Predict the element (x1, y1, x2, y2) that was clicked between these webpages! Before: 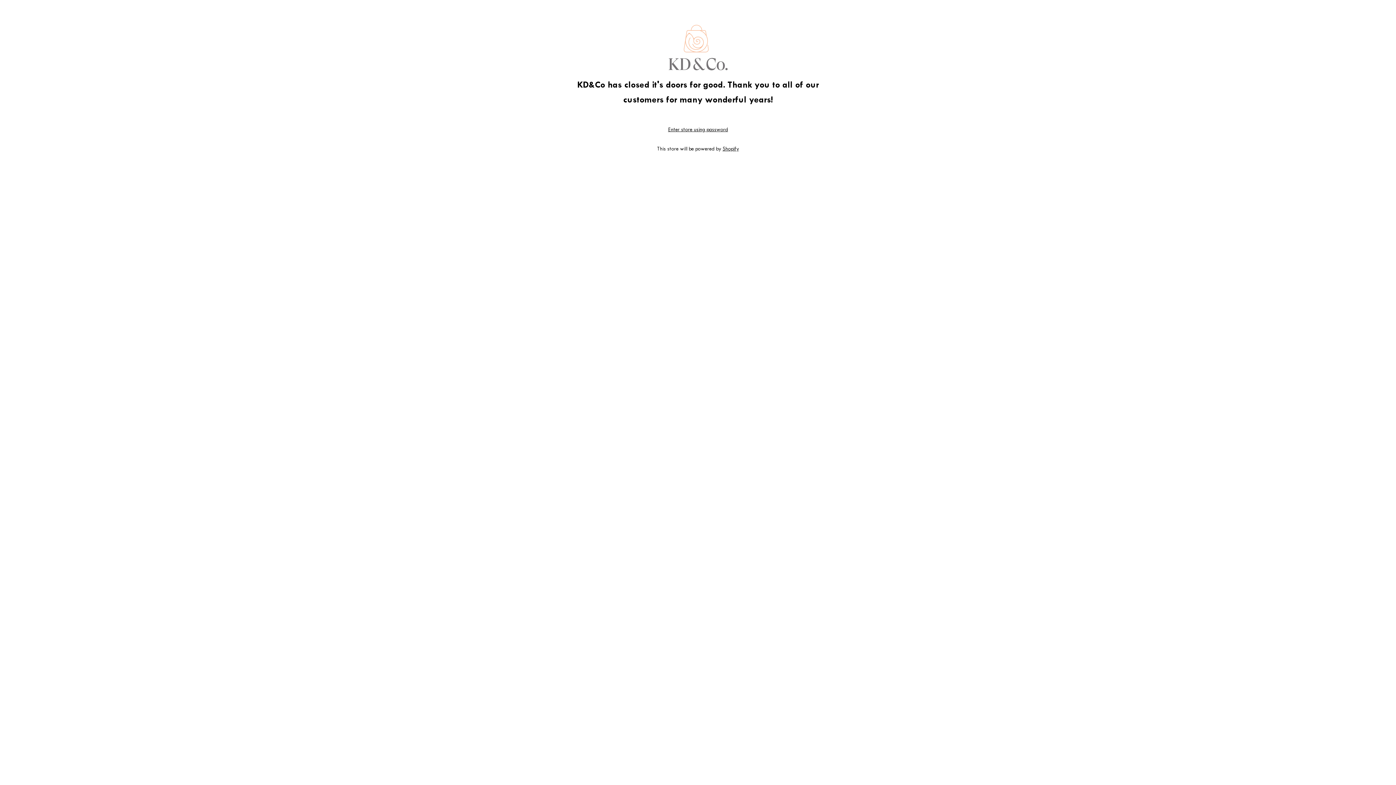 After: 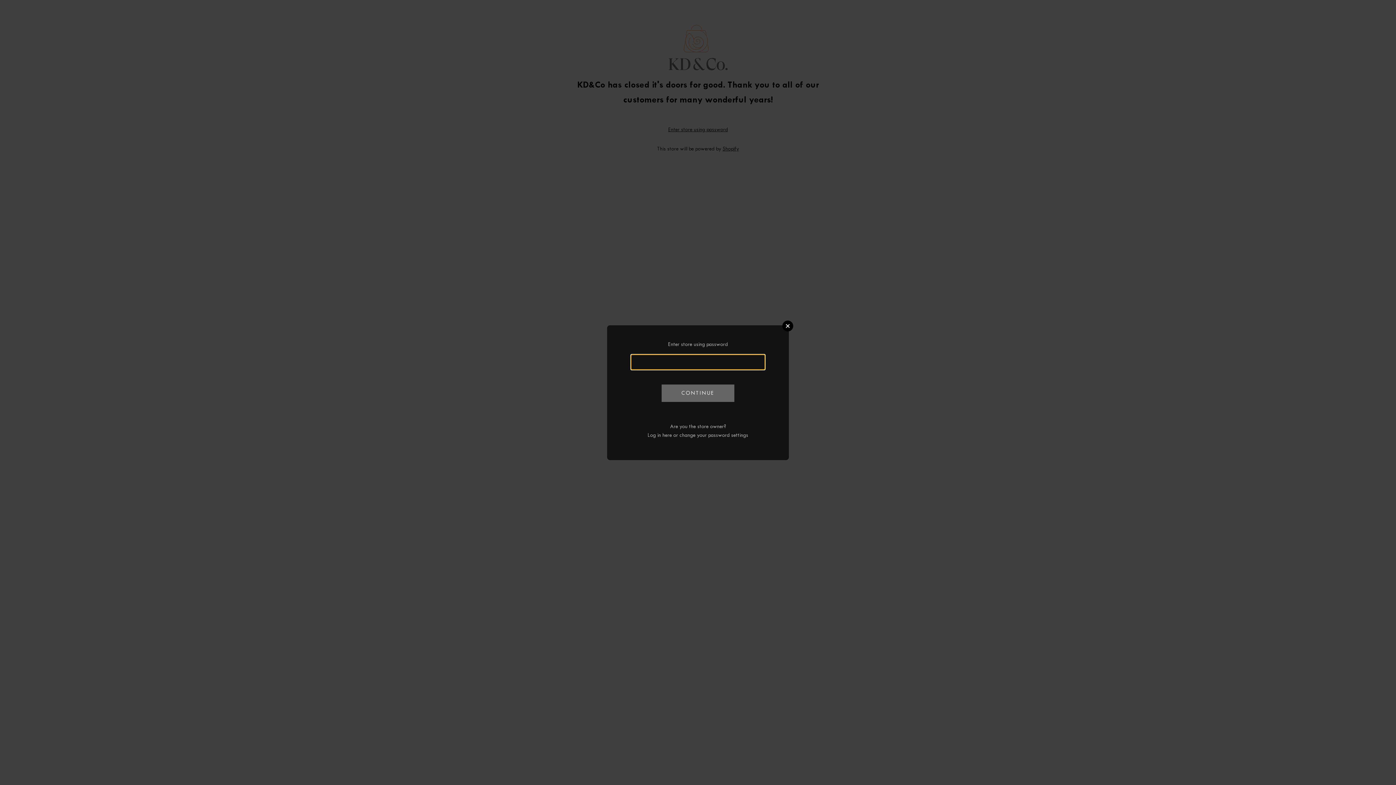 Action: bbox: (668, 125, 728, 134) label: Enter store using password